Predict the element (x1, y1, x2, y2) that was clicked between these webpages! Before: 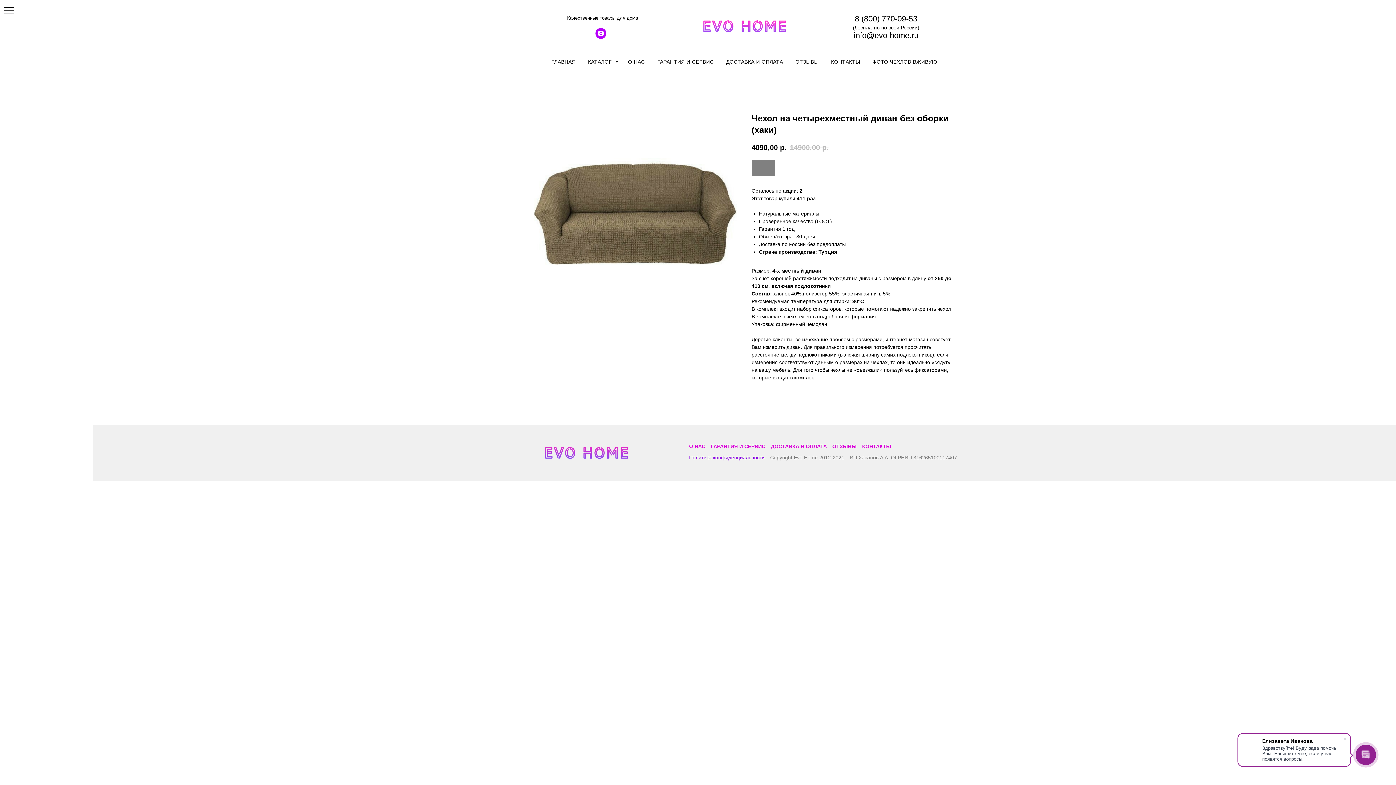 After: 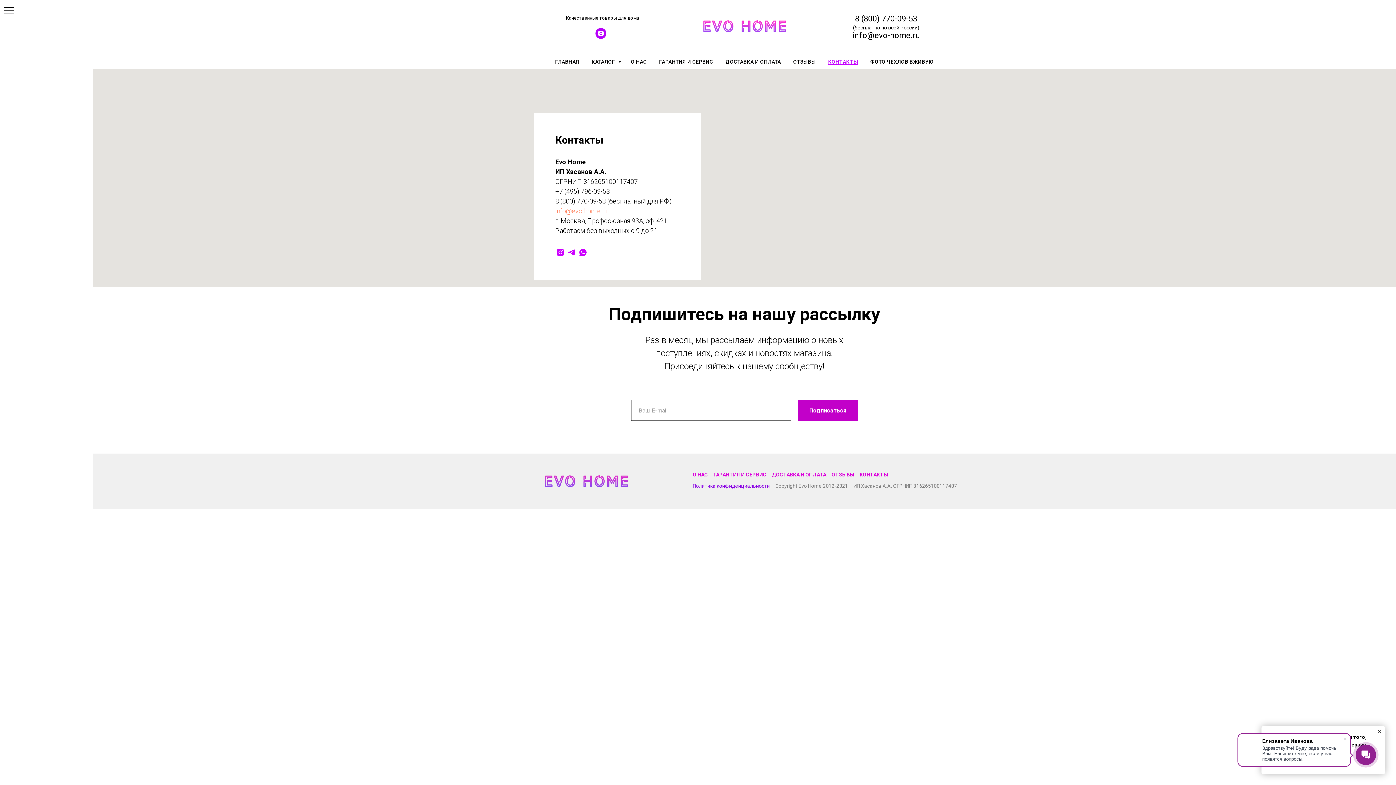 Action: label: КОНТАКТЫ bbox: (831, 58, 860, 64)